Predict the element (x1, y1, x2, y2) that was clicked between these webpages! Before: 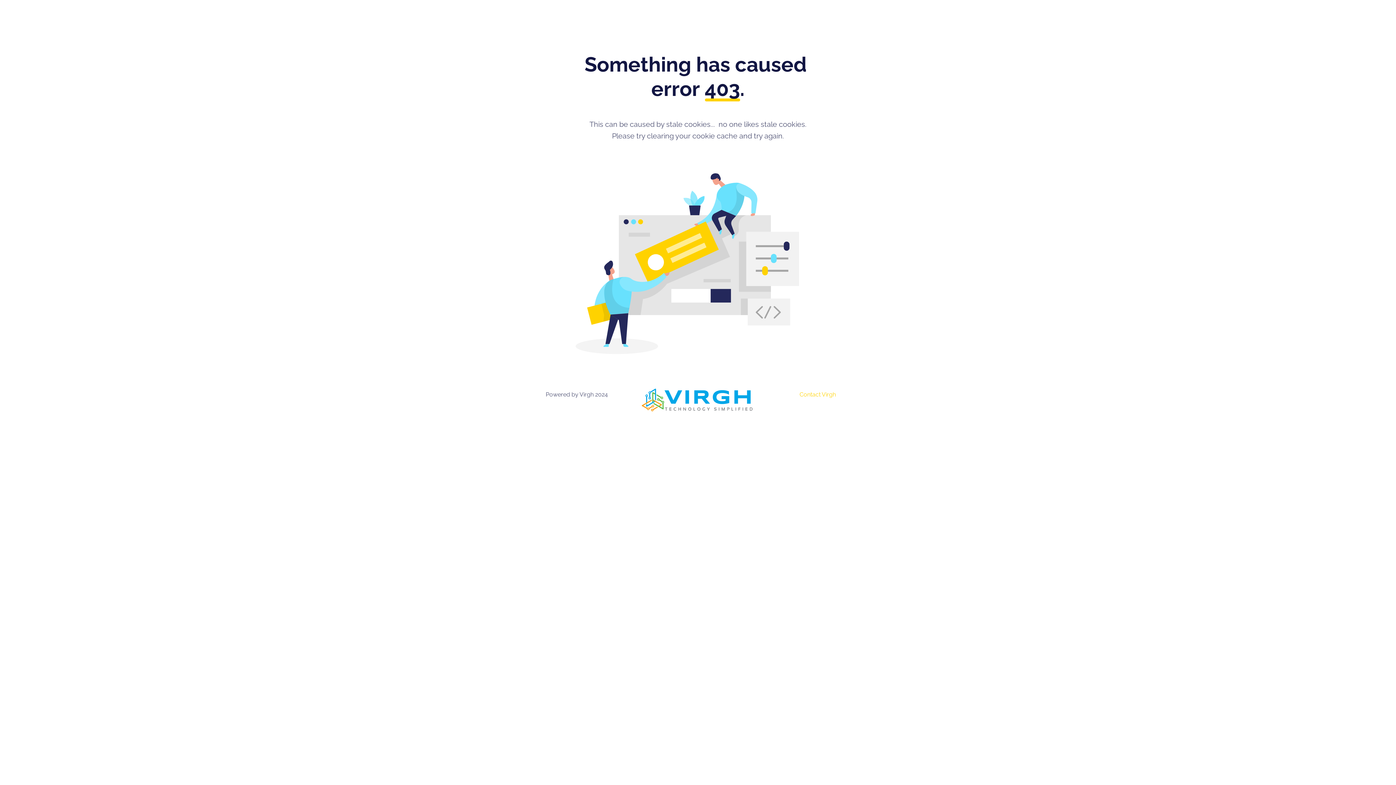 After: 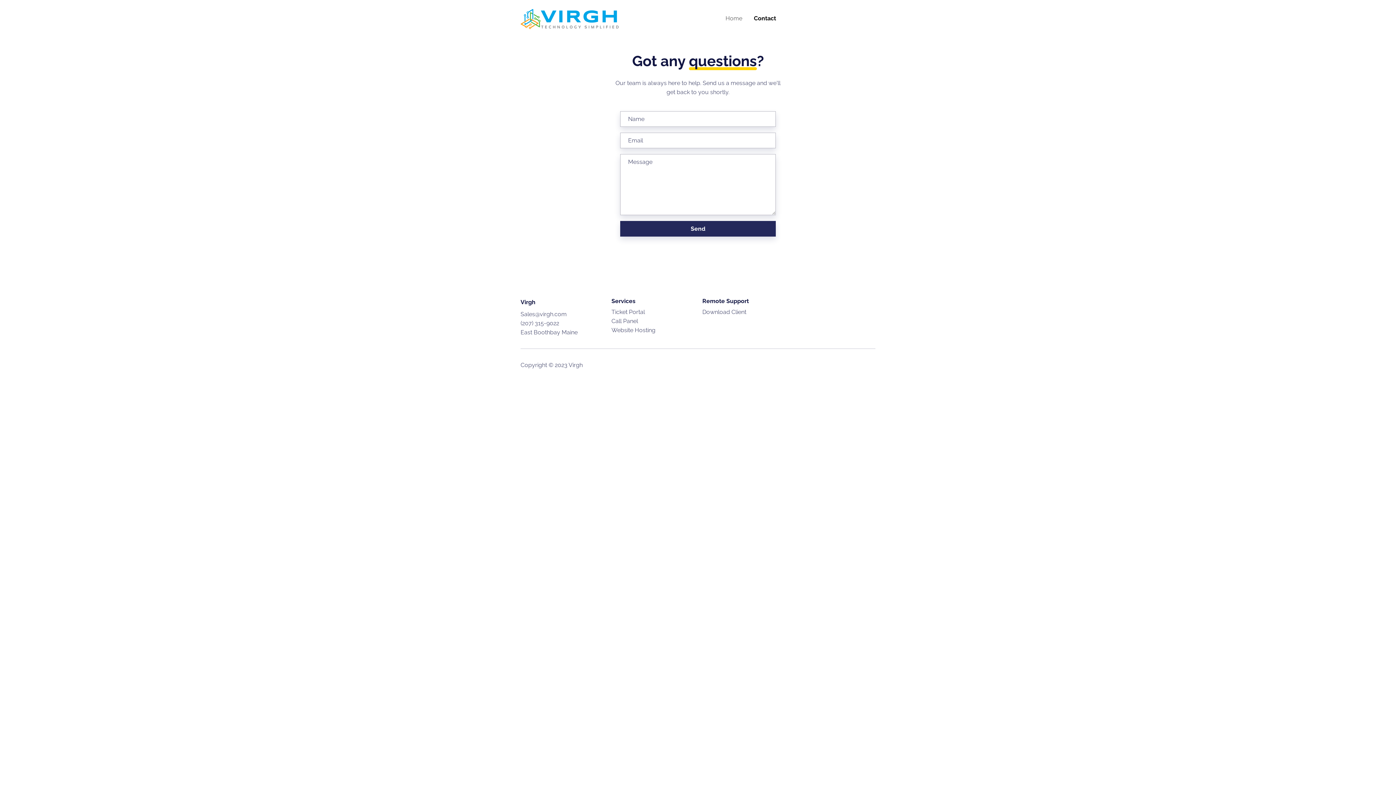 Action: label: Contact Virgh bbox: (799, 391, 836, 398)